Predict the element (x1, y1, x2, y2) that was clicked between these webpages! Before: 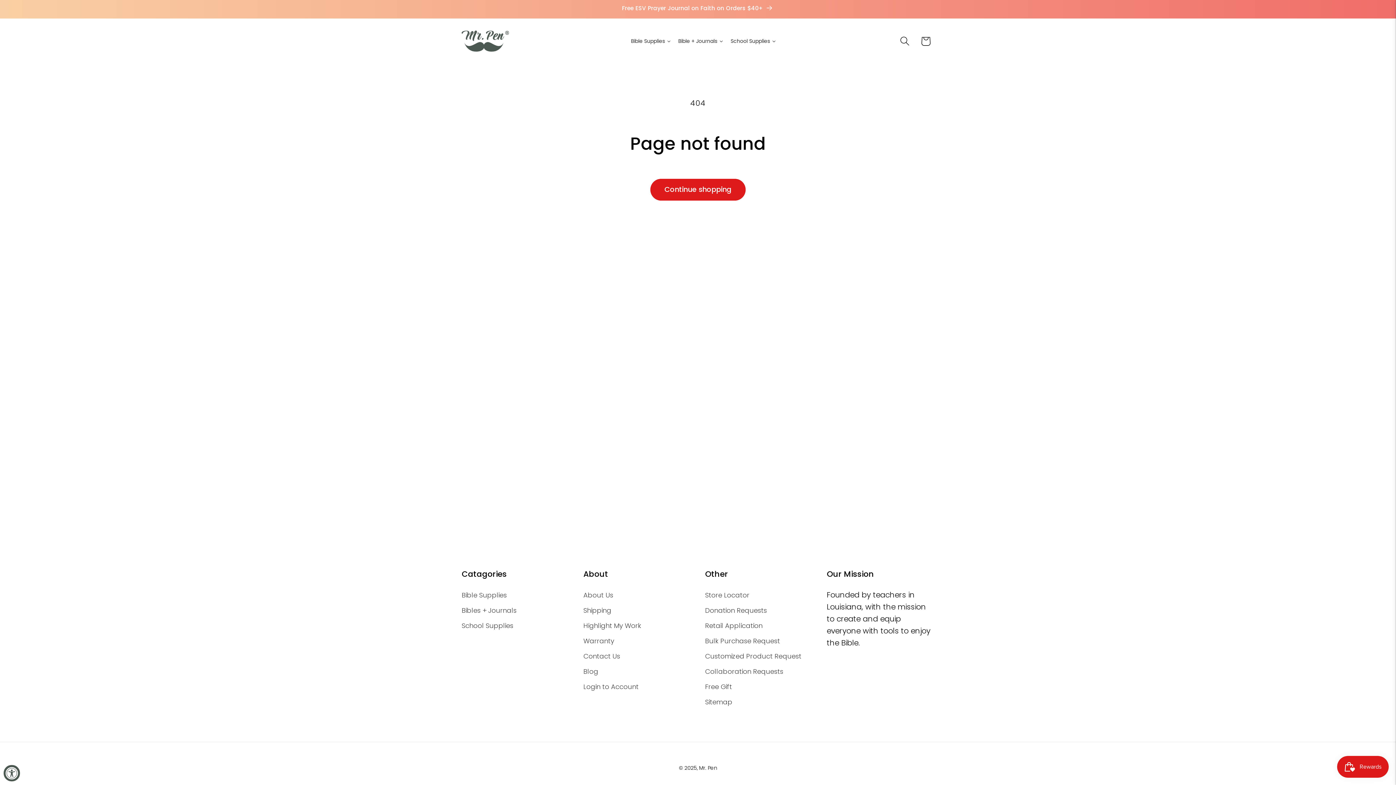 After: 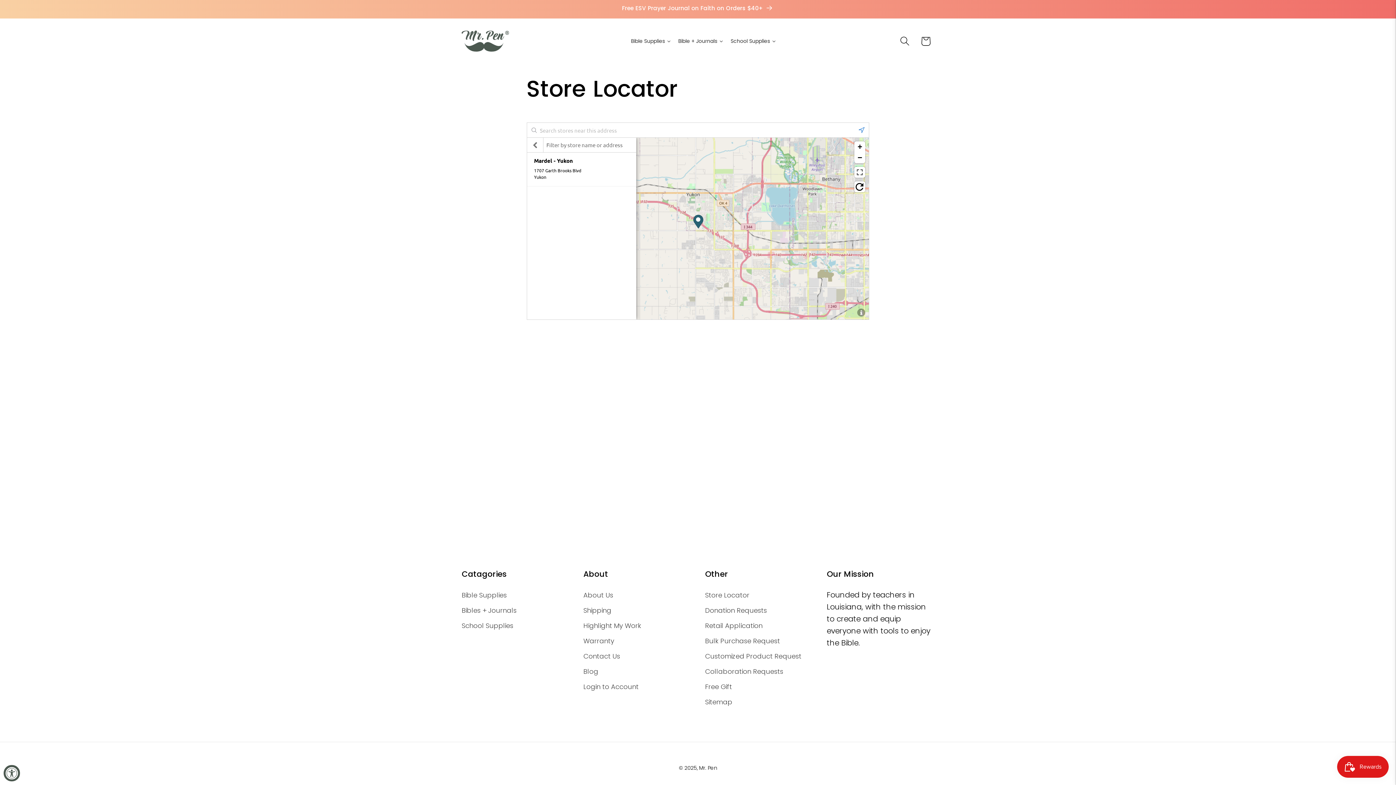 Action: bbox: (705, 590, 749, 602) label: Store Locator